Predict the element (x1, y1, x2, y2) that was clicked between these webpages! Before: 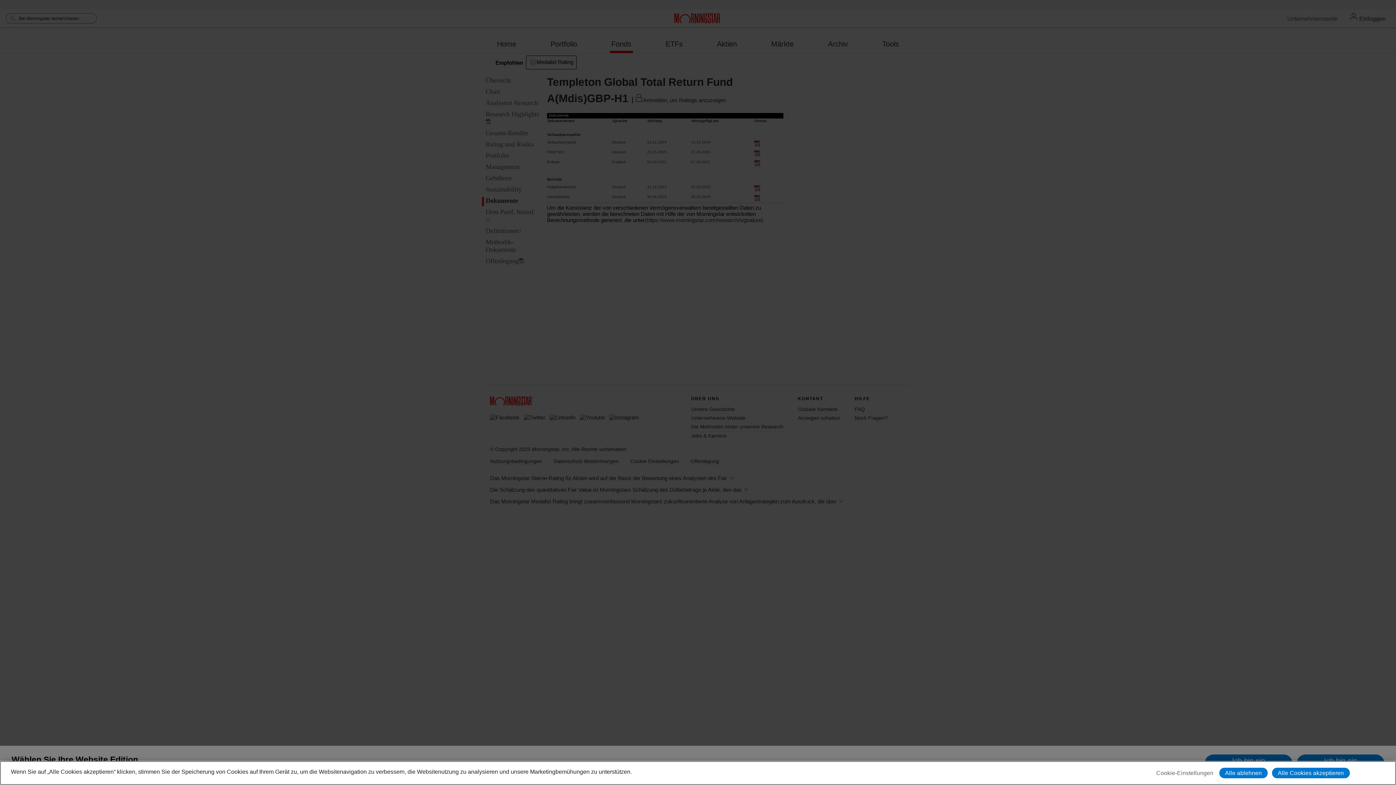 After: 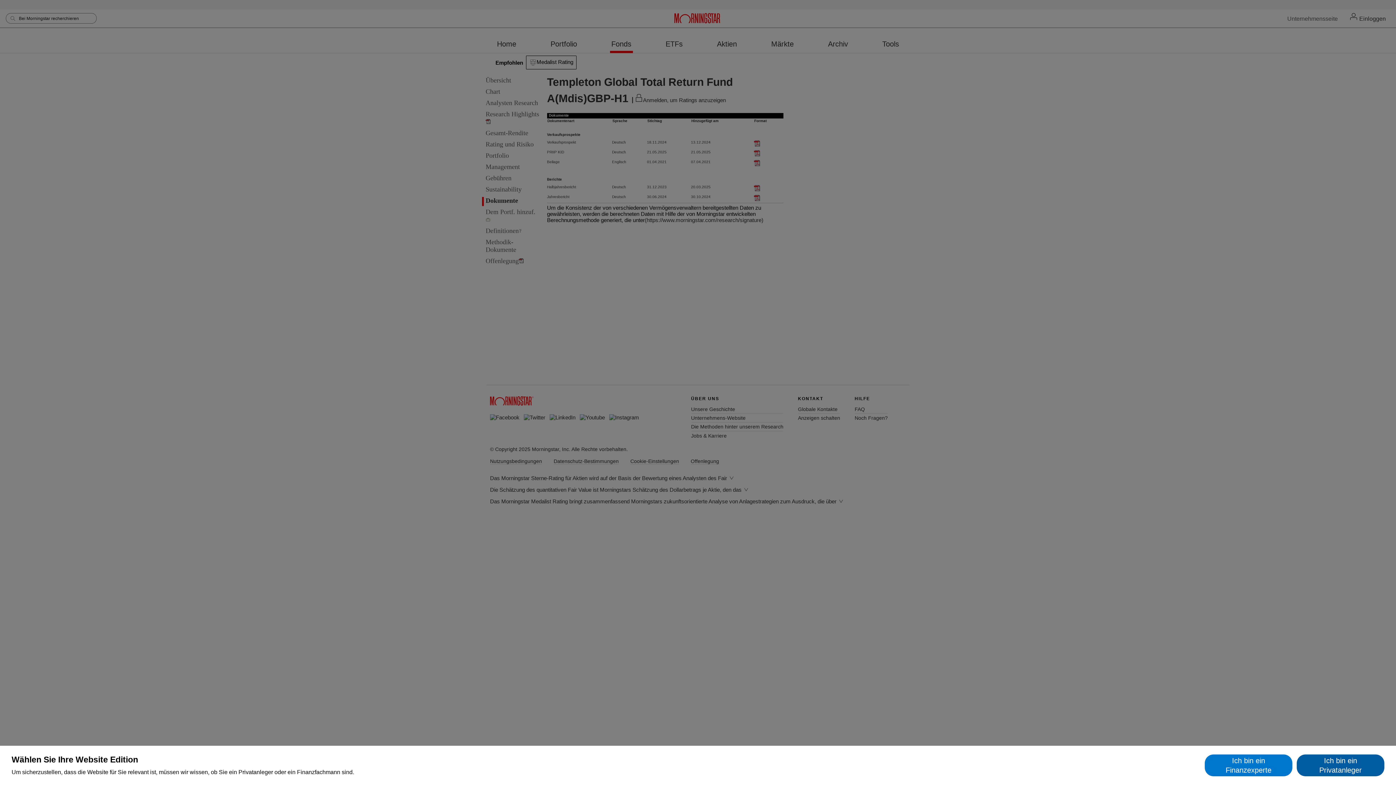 Action: label: Alle Cookies akzeptieren bbox: (1272, 768, 1350, 778)